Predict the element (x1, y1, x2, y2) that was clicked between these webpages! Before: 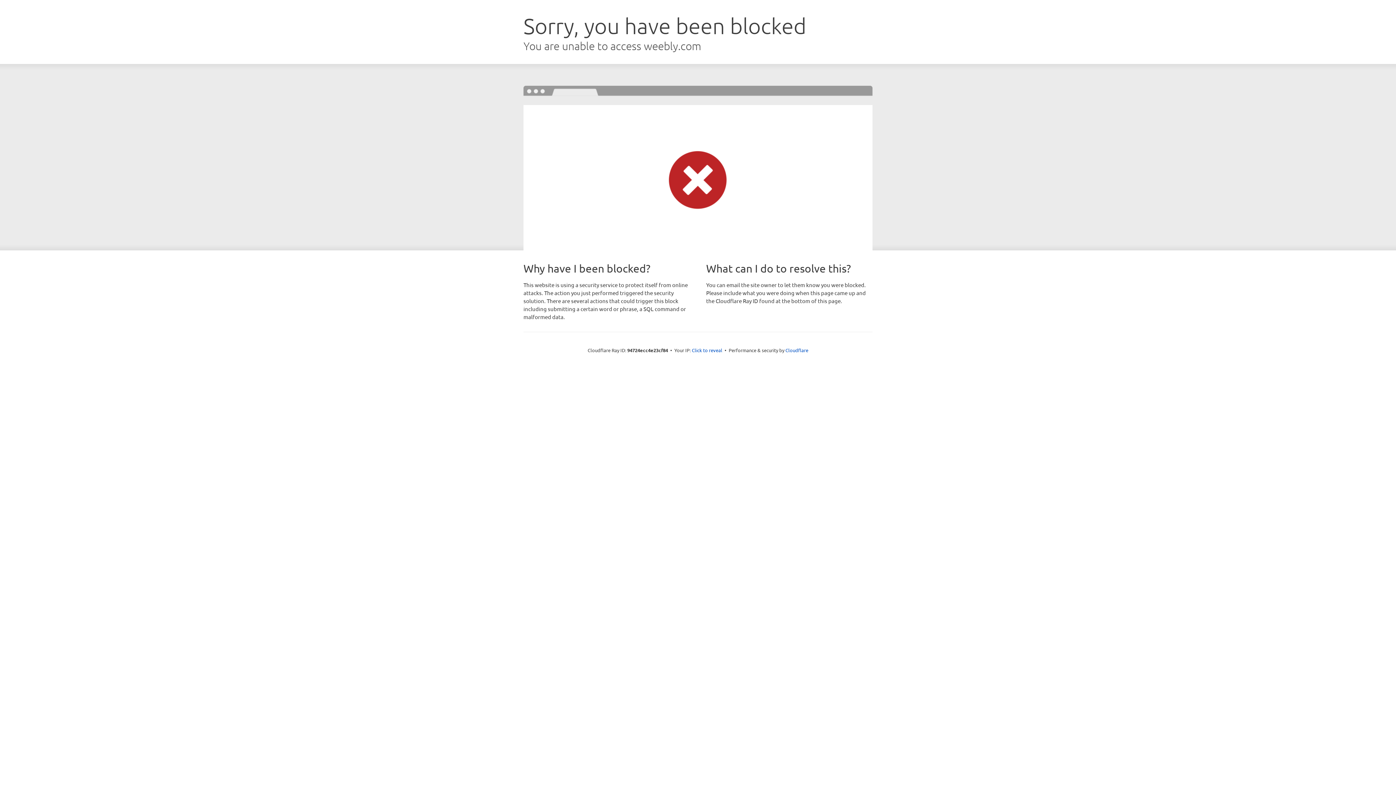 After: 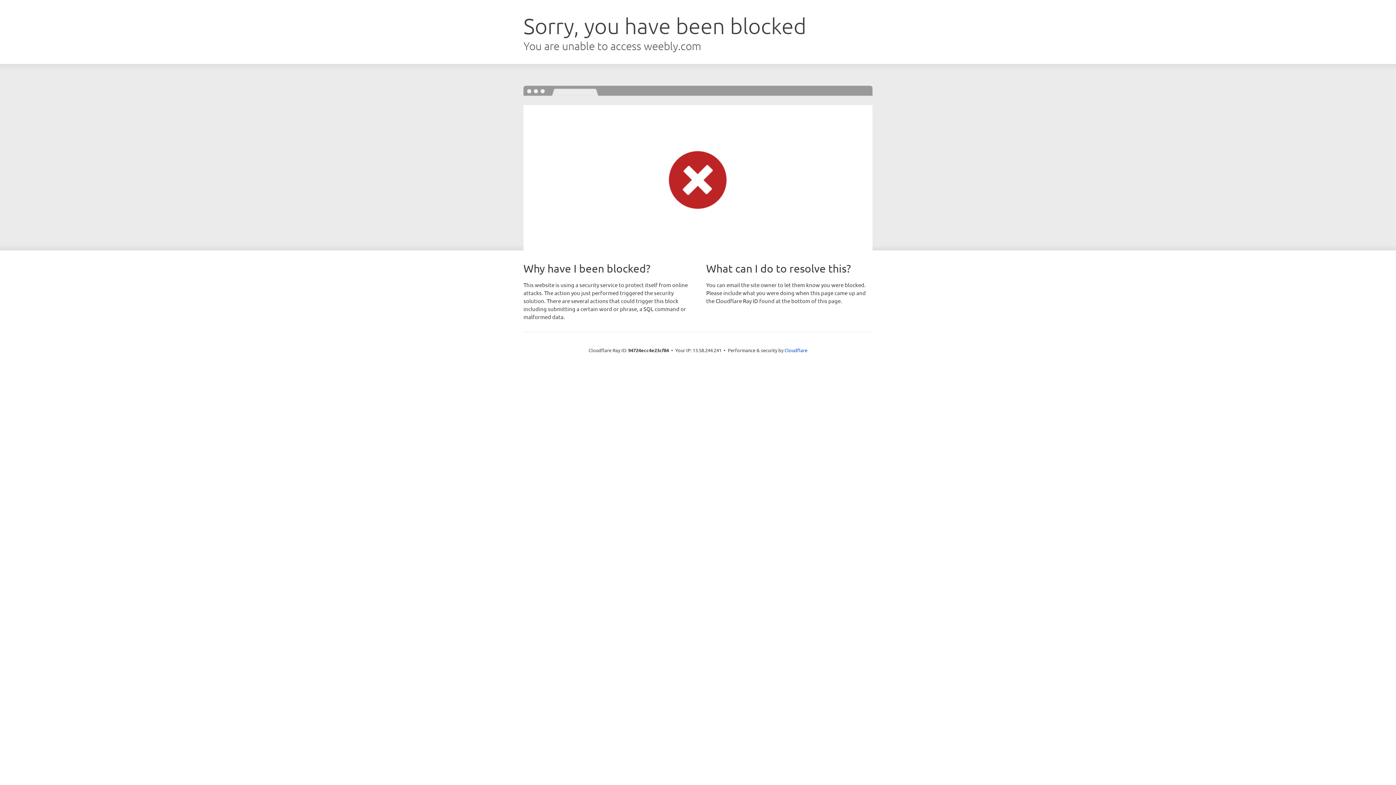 Action: label: Click to reveal bbox: (692, 346, 722, 353)